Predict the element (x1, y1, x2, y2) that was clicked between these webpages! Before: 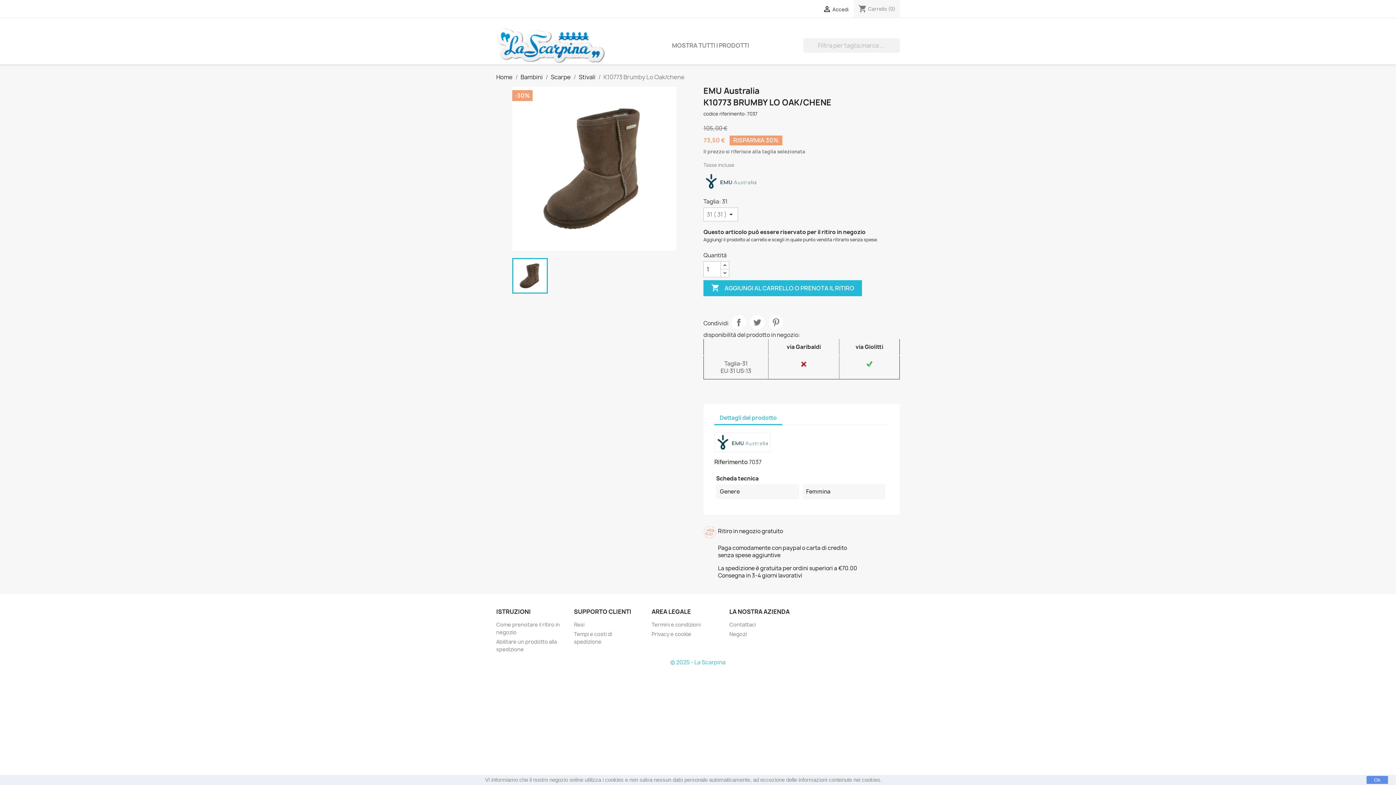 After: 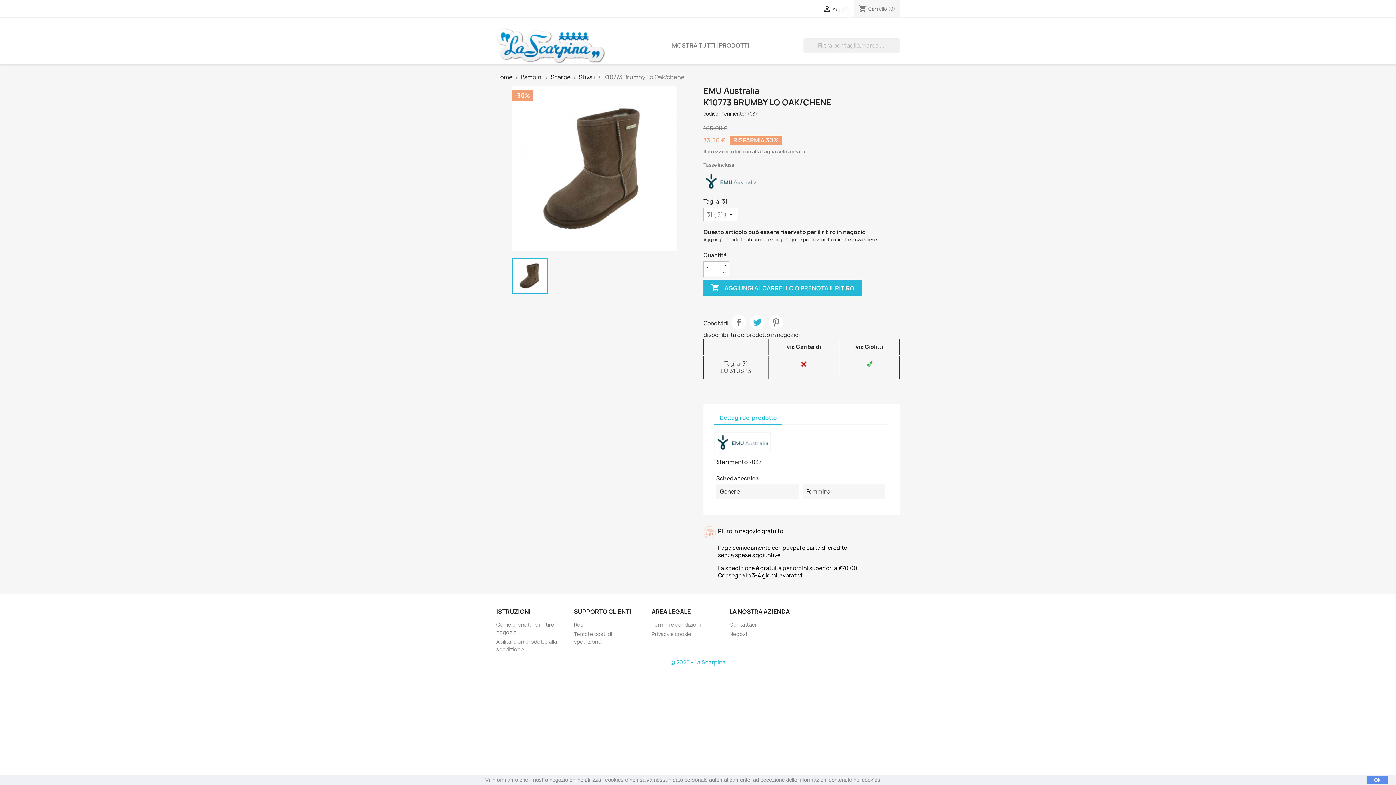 Action: label: Twitta bbox: (750, 315, 764, 329)